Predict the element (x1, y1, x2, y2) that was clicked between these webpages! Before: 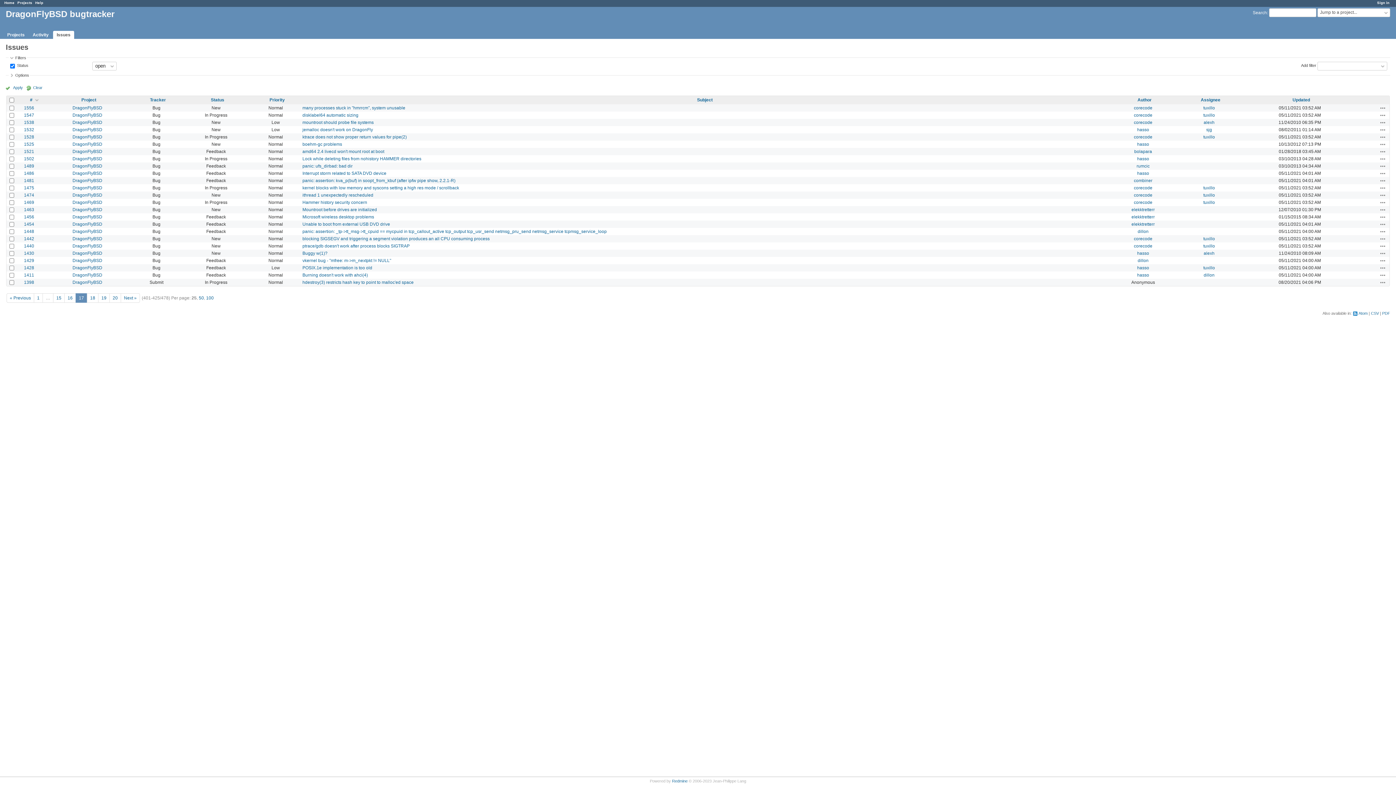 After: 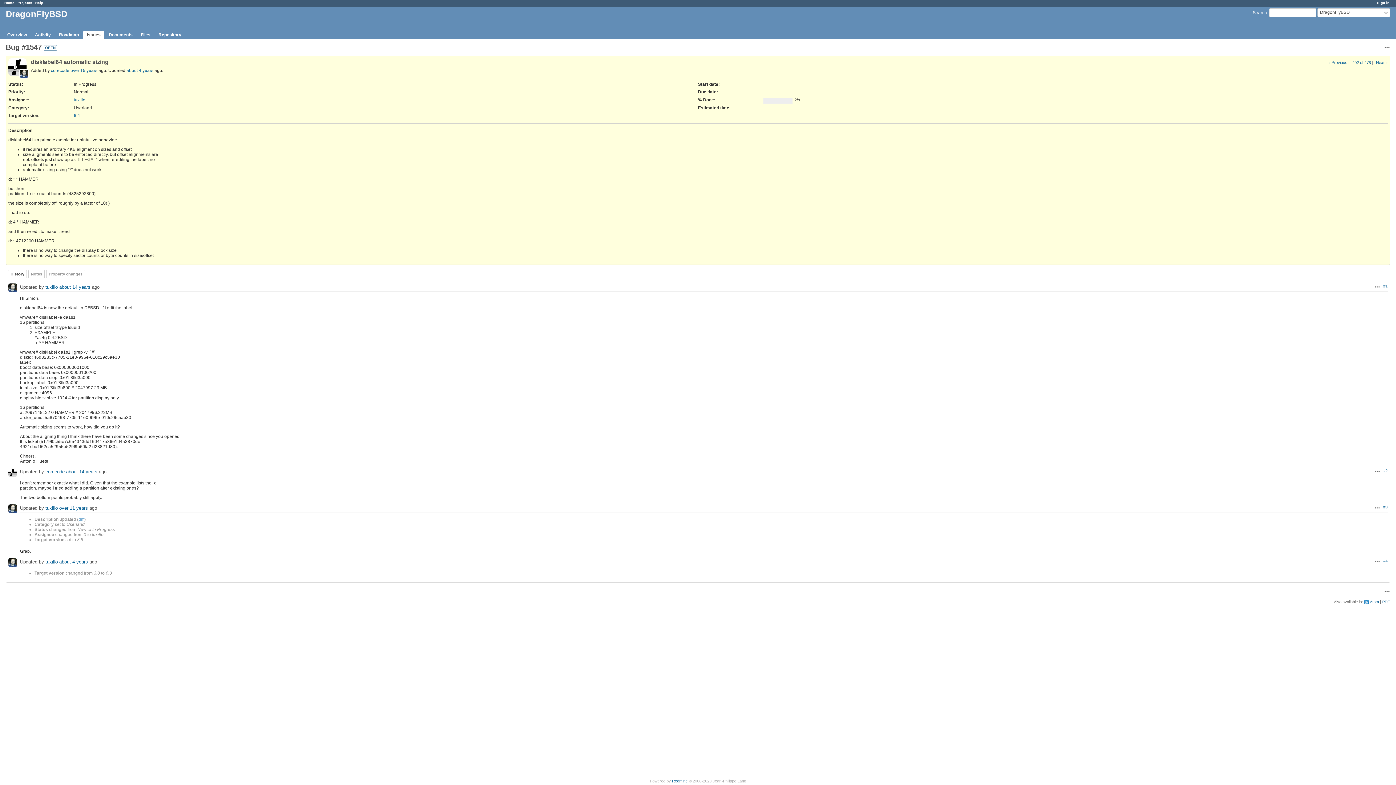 Action: bbox: (24, 112, 34, 117) label: 1547